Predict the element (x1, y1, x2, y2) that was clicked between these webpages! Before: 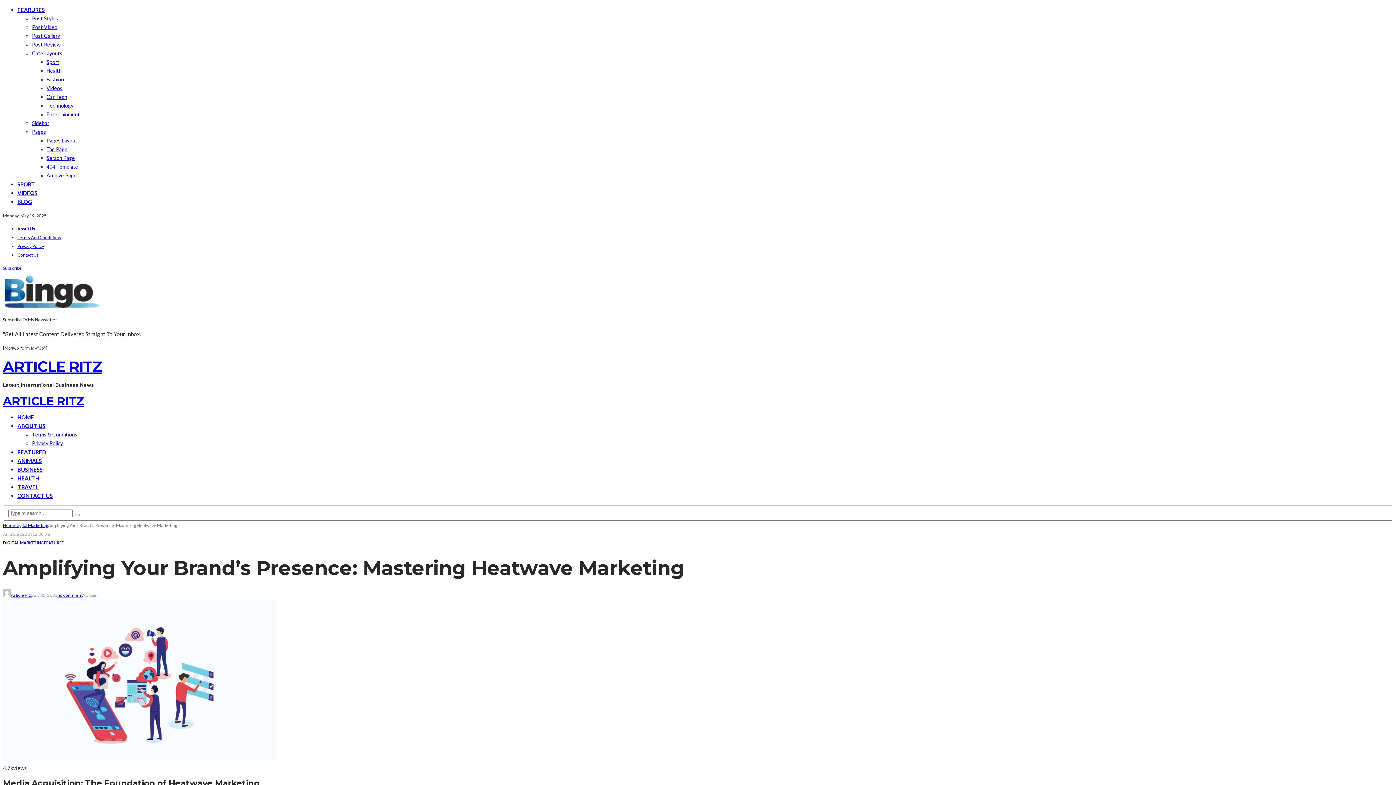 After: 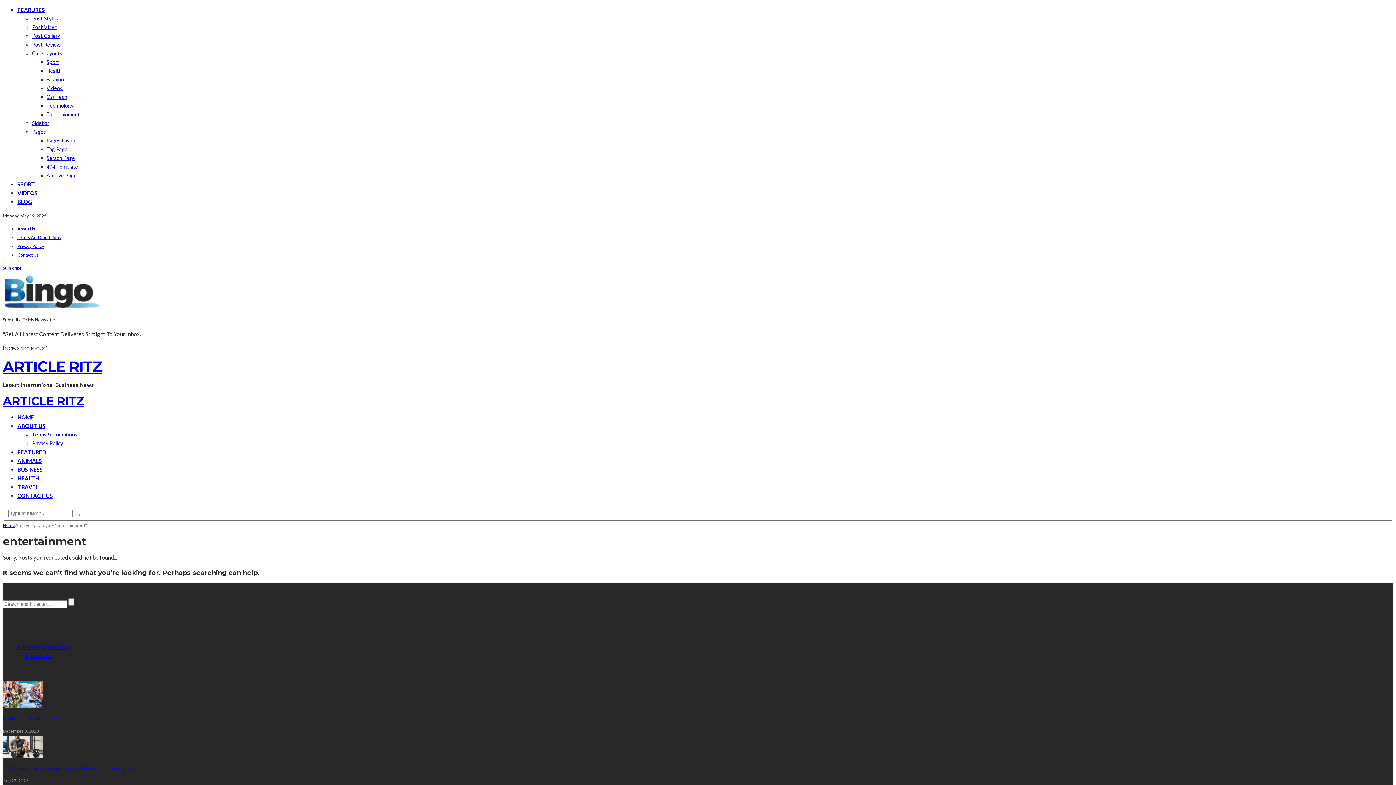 Action: label: Entertainment bbox: (46, 111, 80, 117)